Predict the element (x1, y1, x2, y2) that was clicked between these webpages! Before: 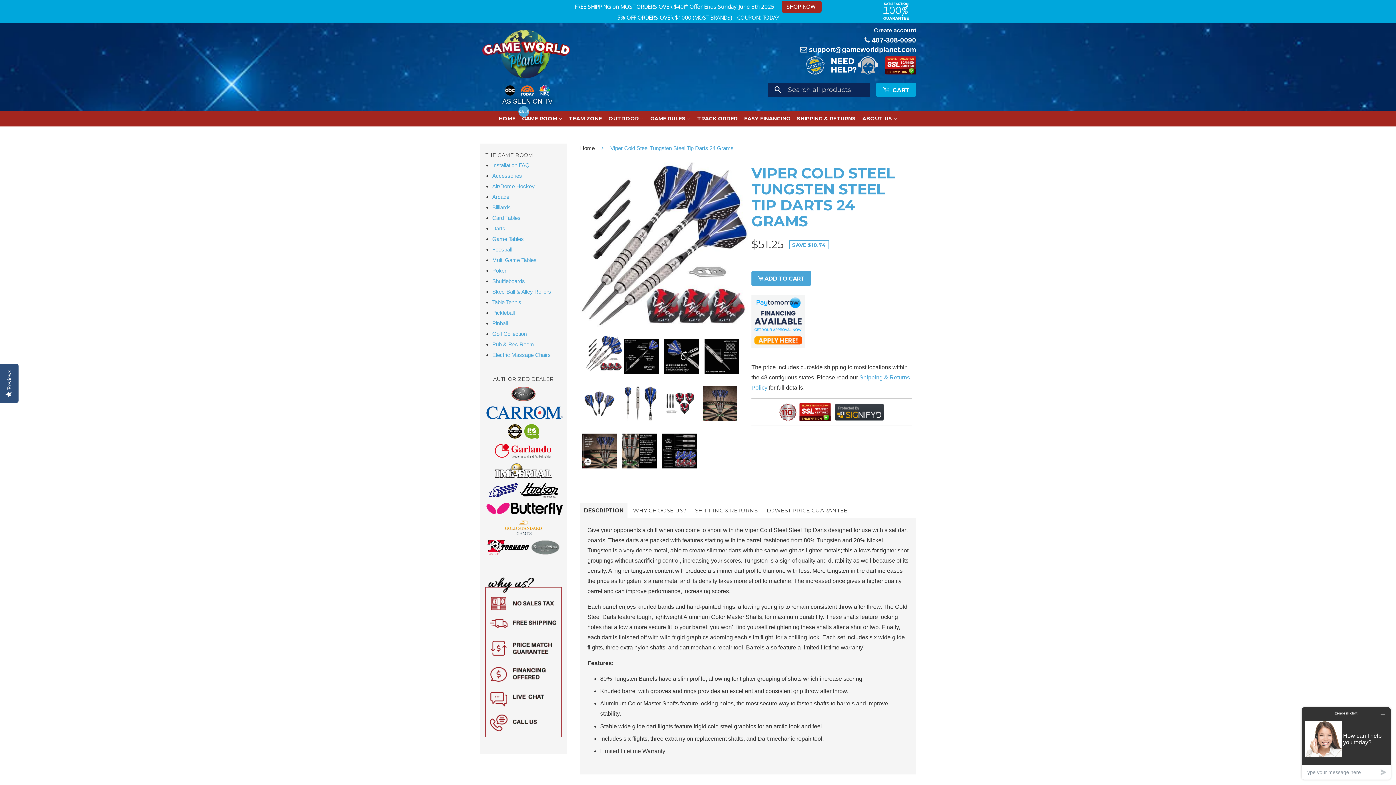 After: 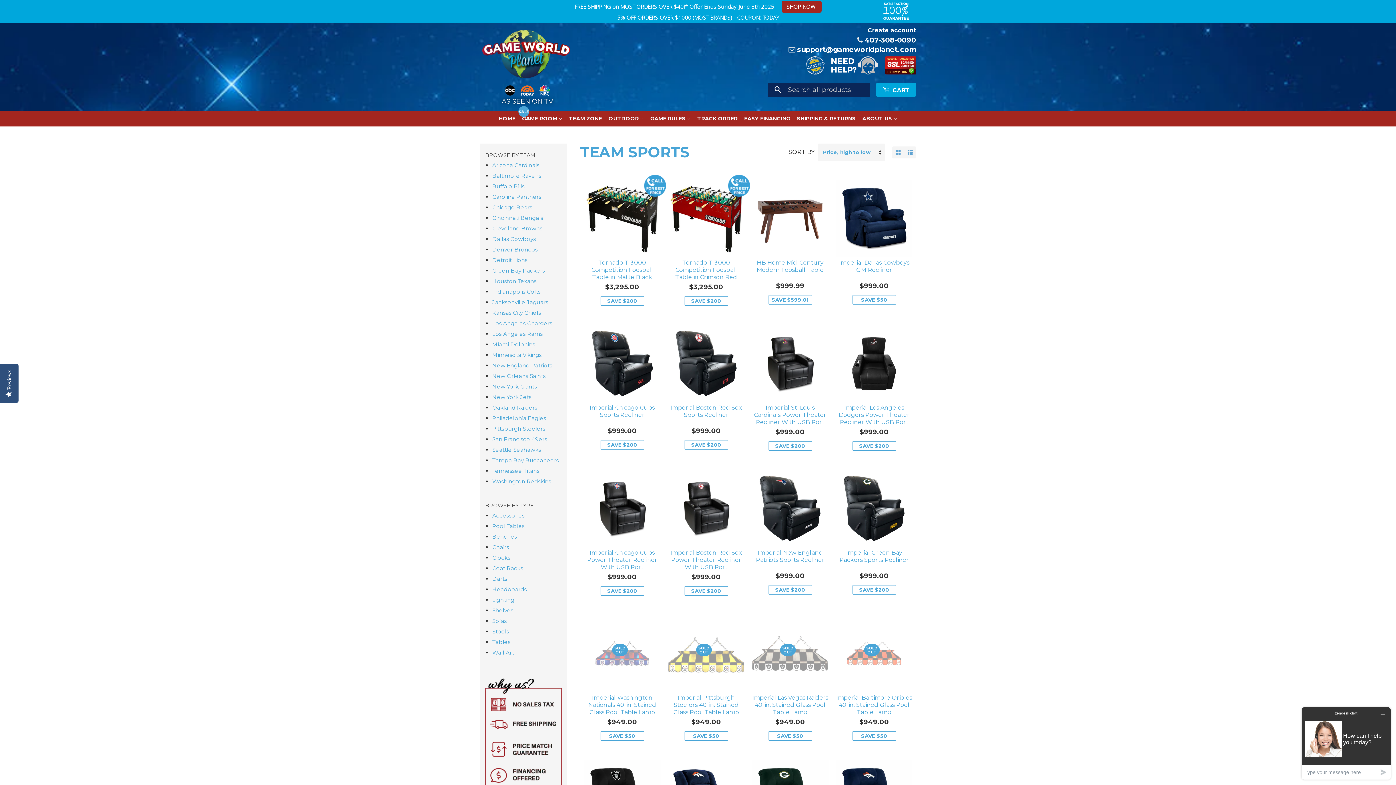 Action: label: TEAM ZONE bbox: (566, 110, 604, 126)